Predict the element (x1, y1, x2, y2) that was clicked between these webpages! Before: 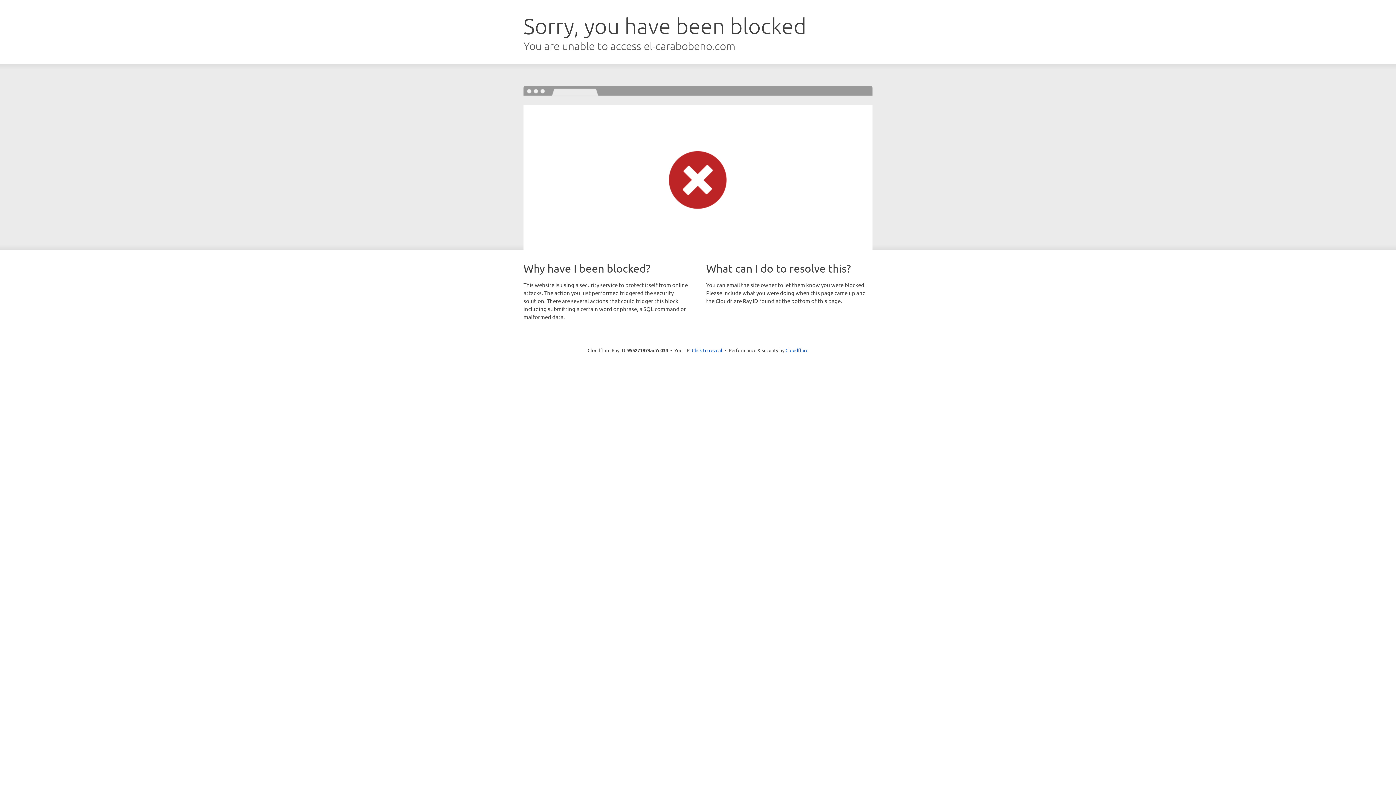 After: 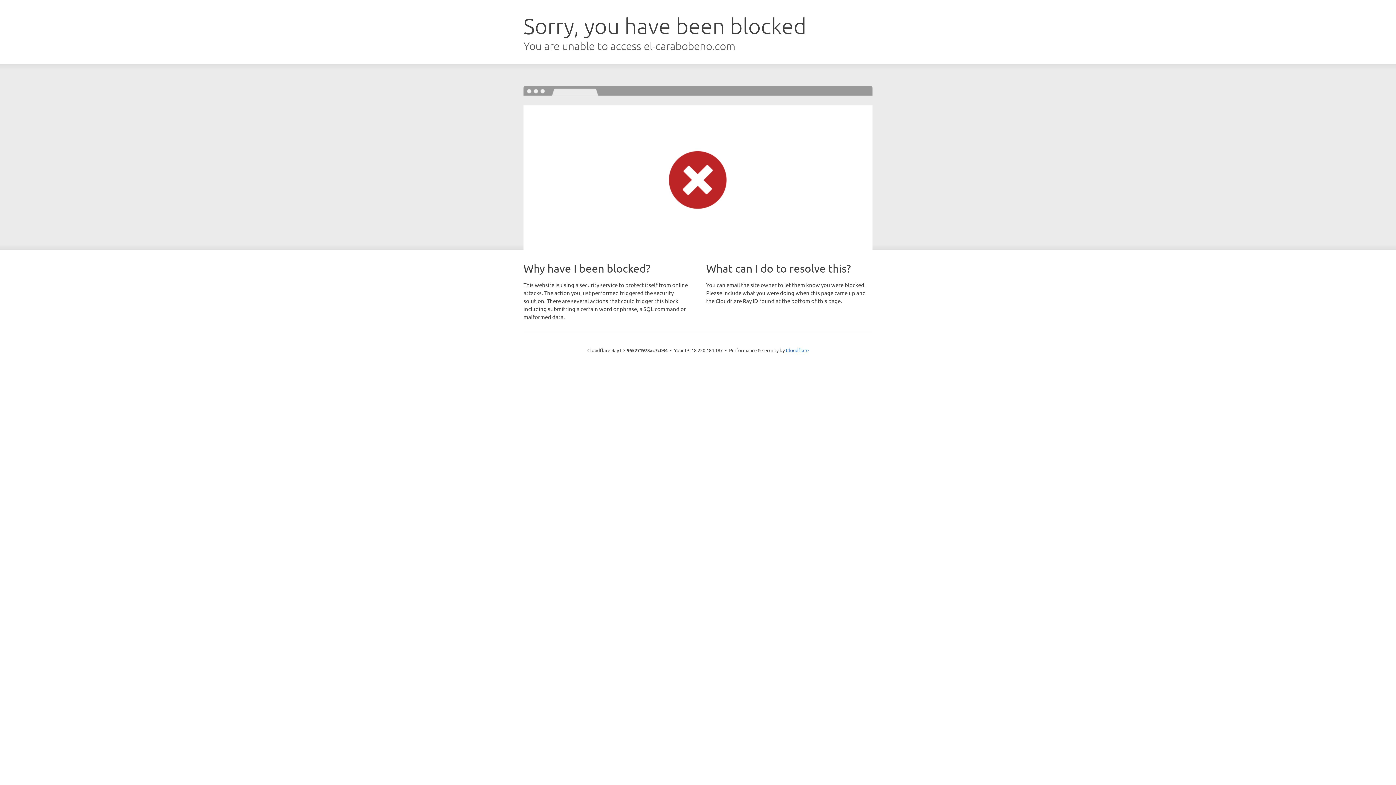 Action: label: Click to reveal bbox: (692, 346, 722, 353)